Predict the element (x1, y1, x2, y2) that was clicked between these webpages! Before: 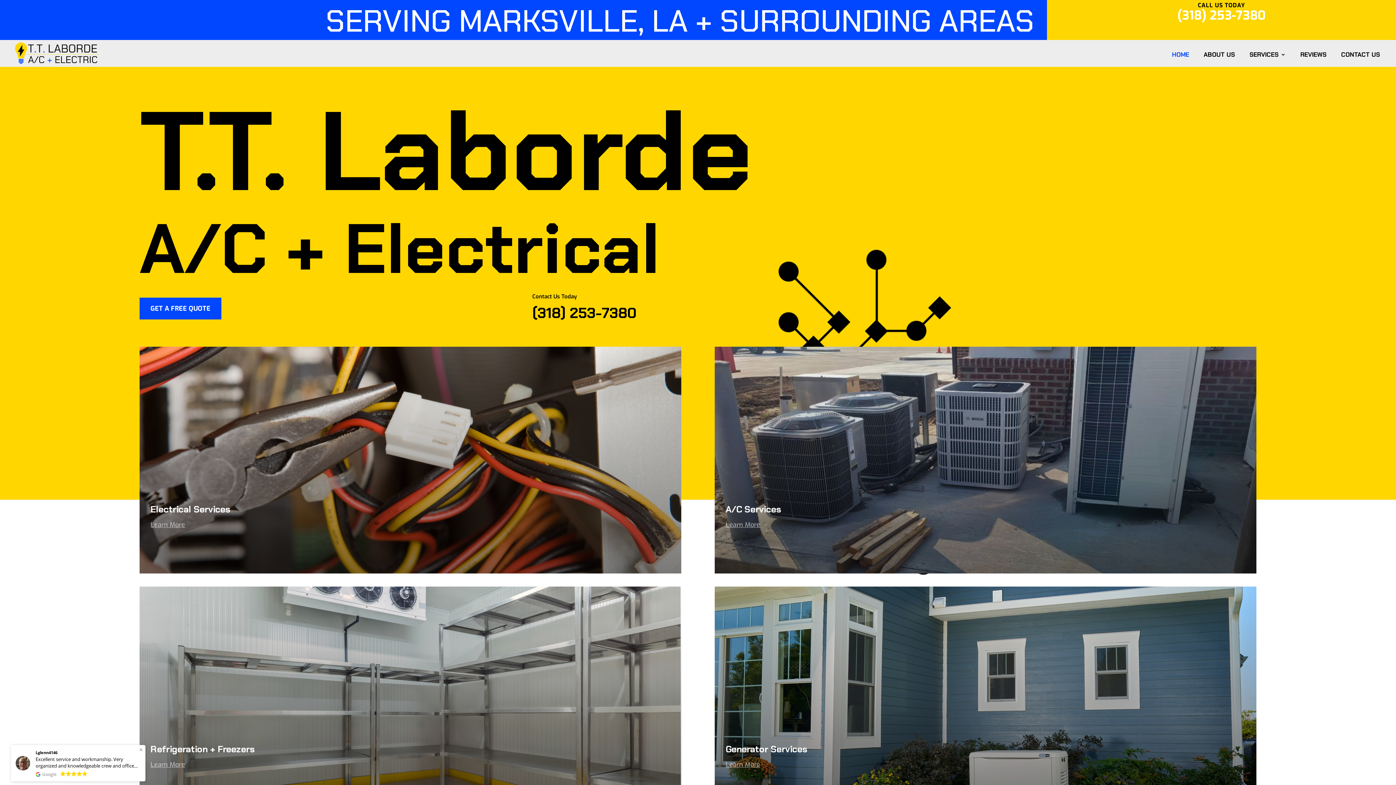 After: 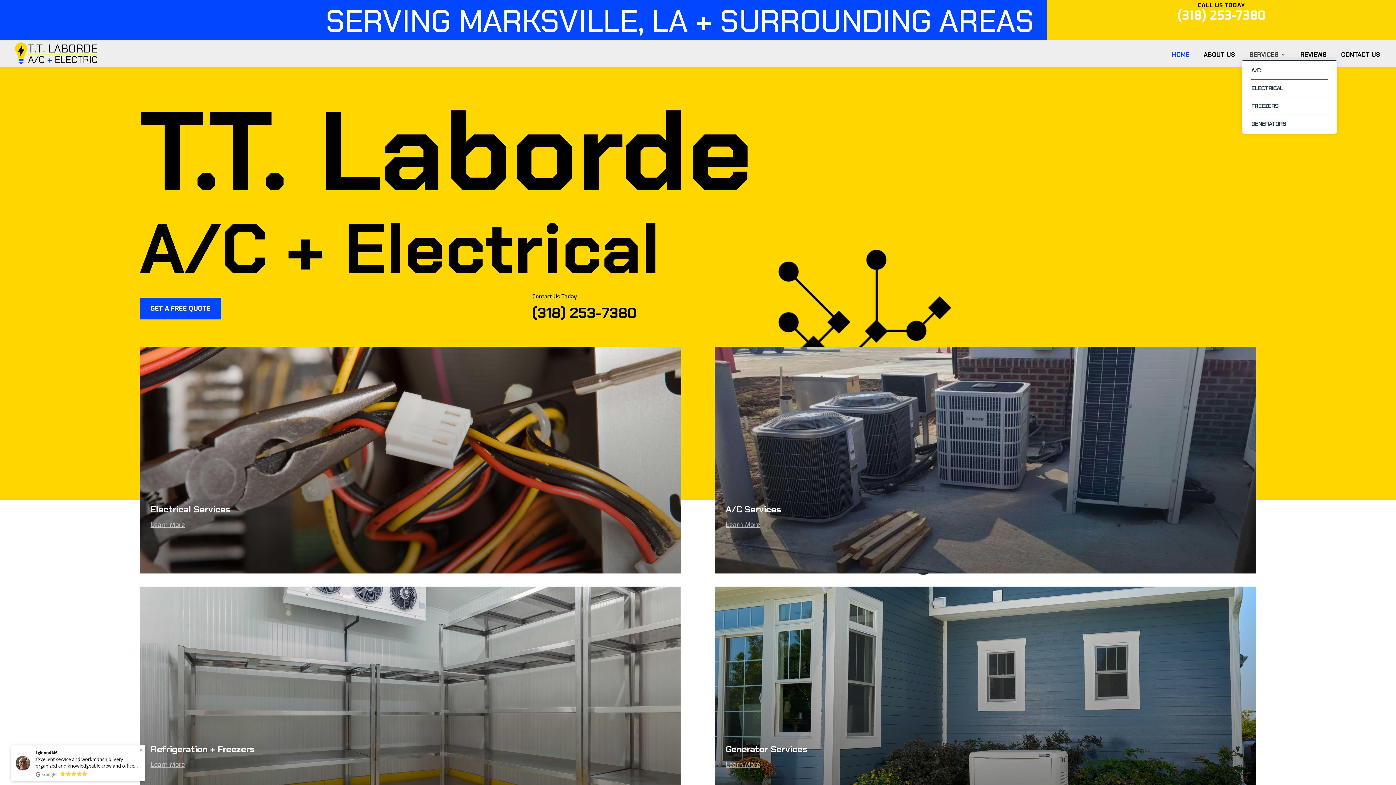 Action: label: SERVICES bbox: (1249, 52, 1286, 60)